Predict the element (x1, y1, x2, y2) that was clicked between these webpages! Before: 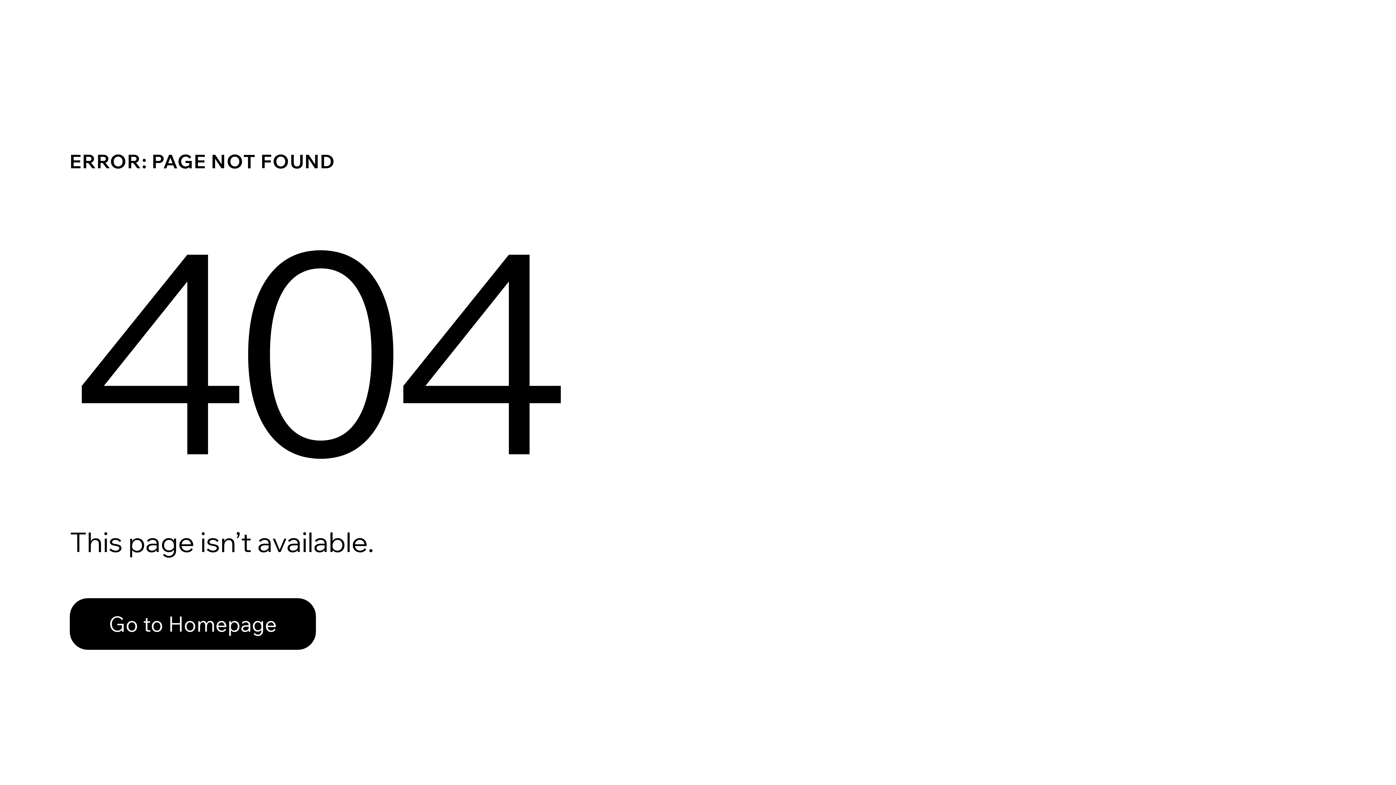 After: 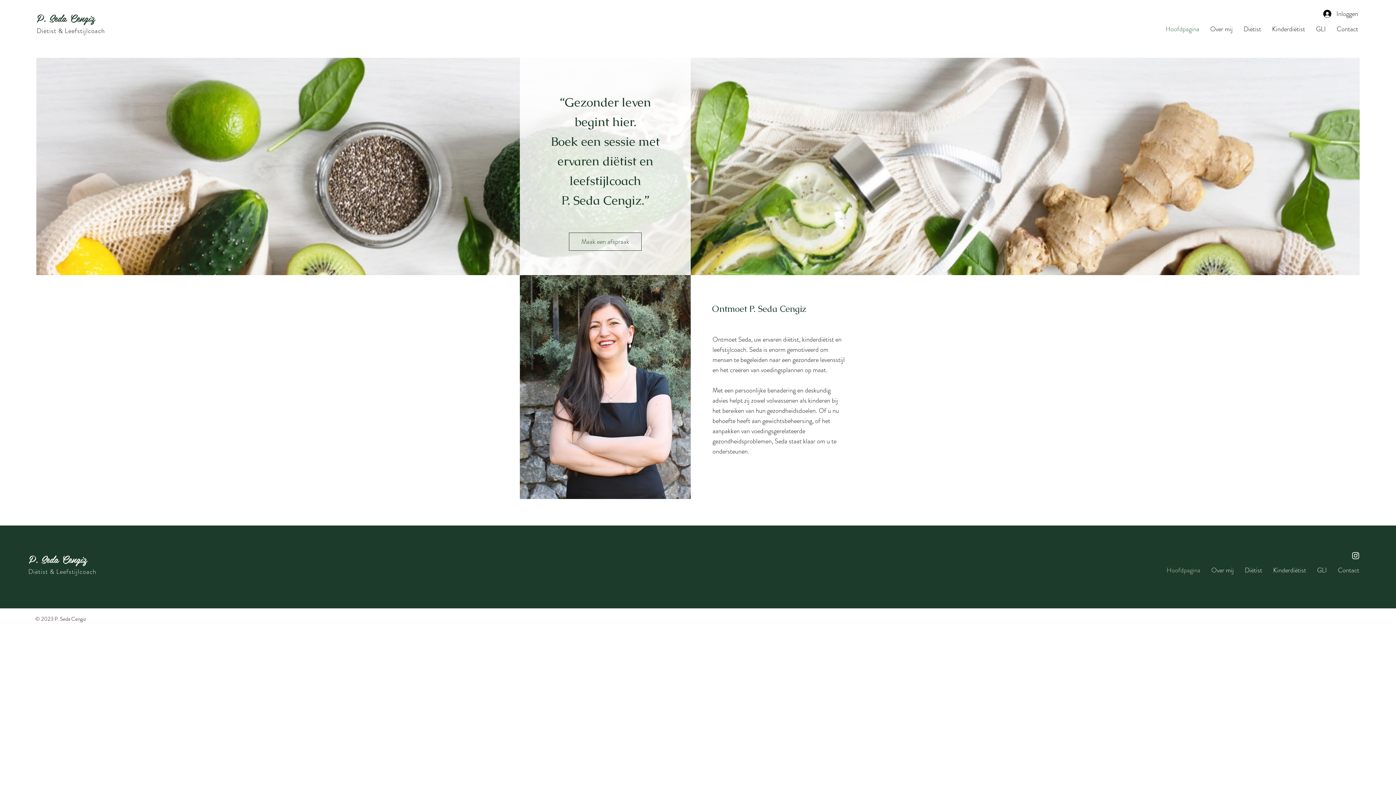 Action: bbox: (69, 598, 316, 650) label: Go to Homepage